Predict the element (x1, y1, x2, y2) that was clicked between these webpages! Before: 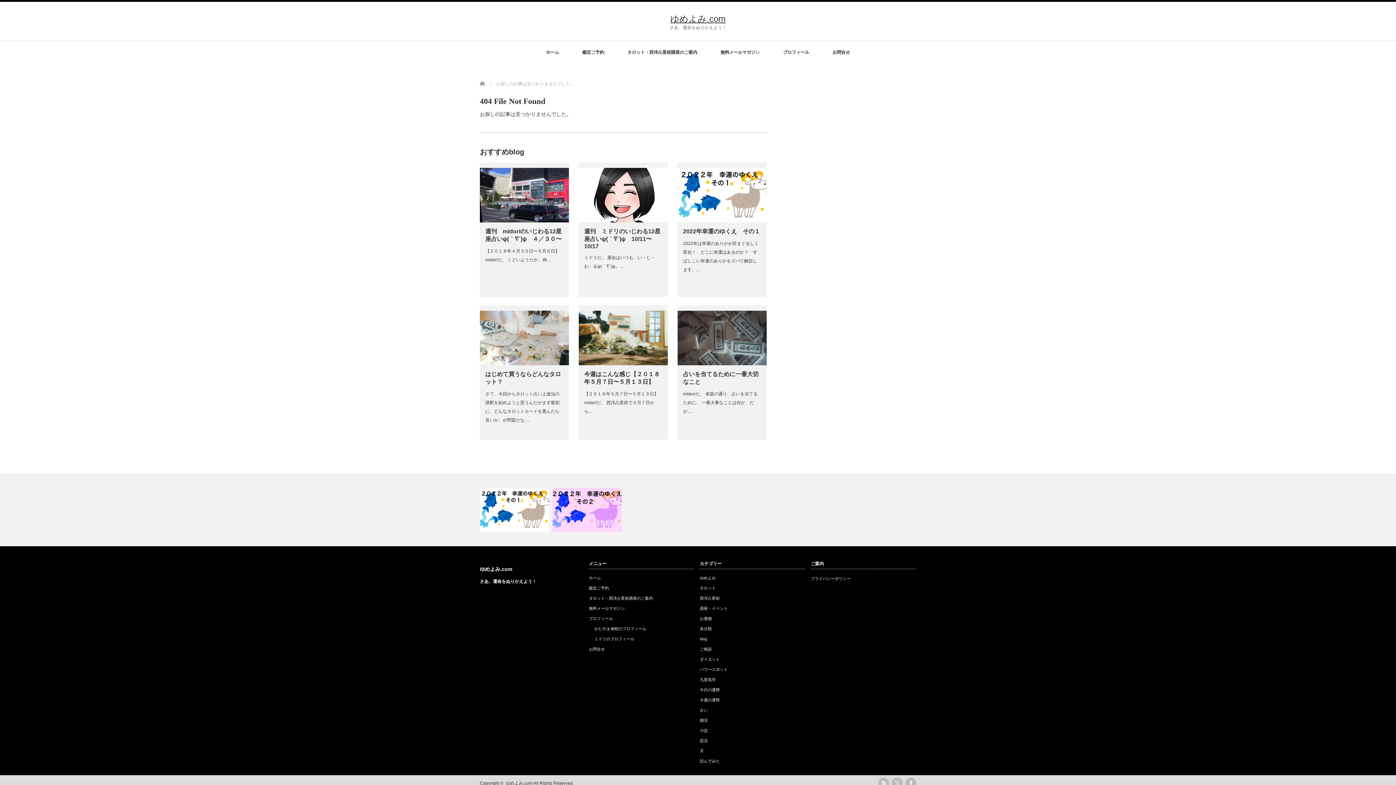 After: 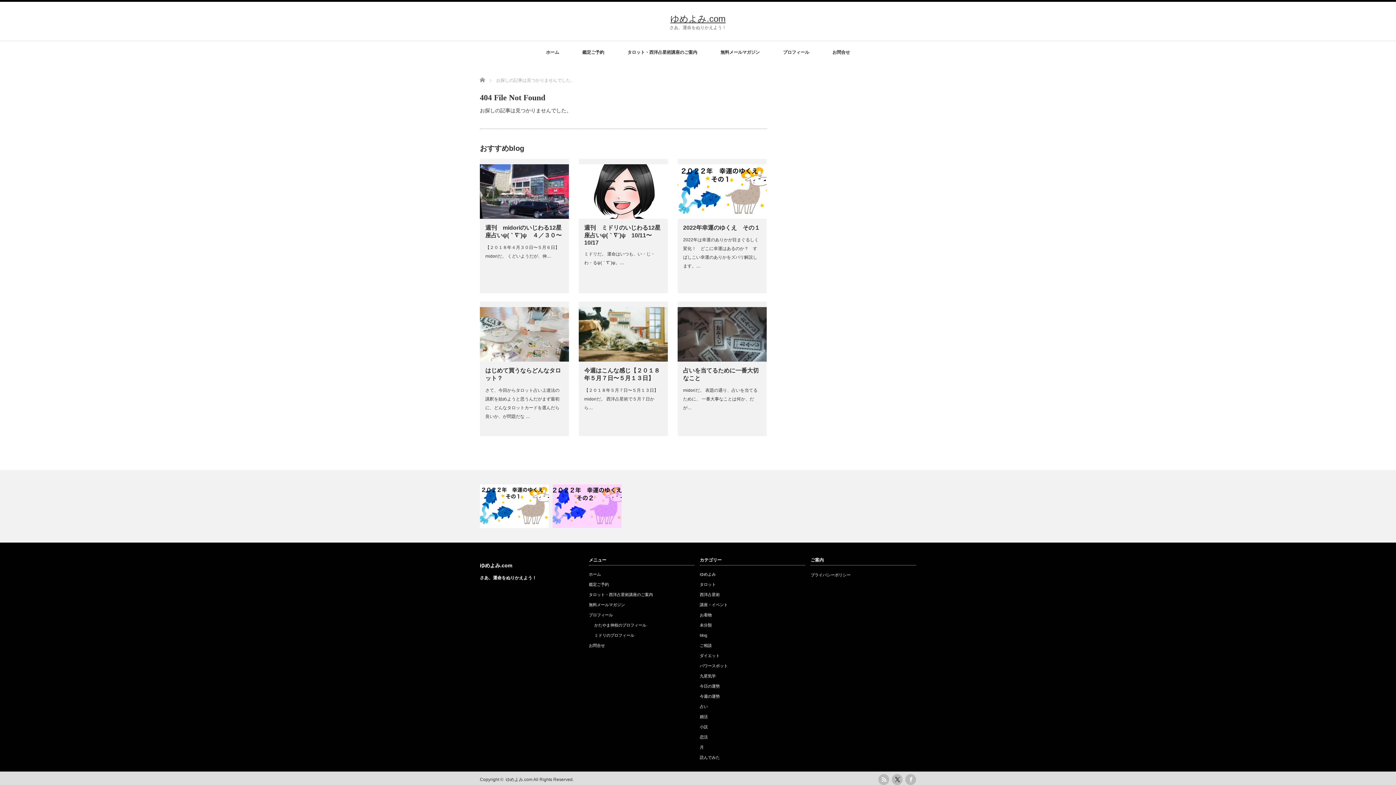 Action: label: Twitter bbox: (892, 778, 902, 789)